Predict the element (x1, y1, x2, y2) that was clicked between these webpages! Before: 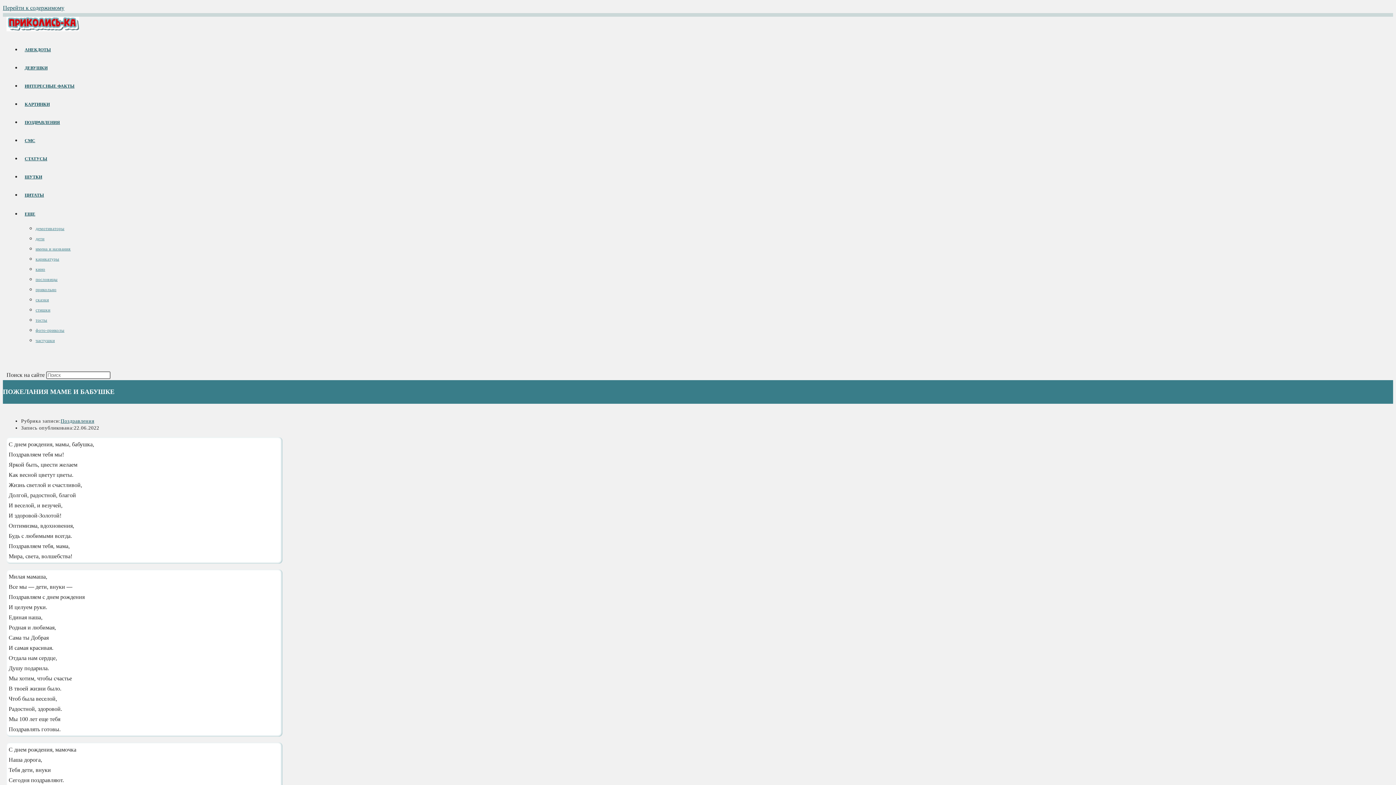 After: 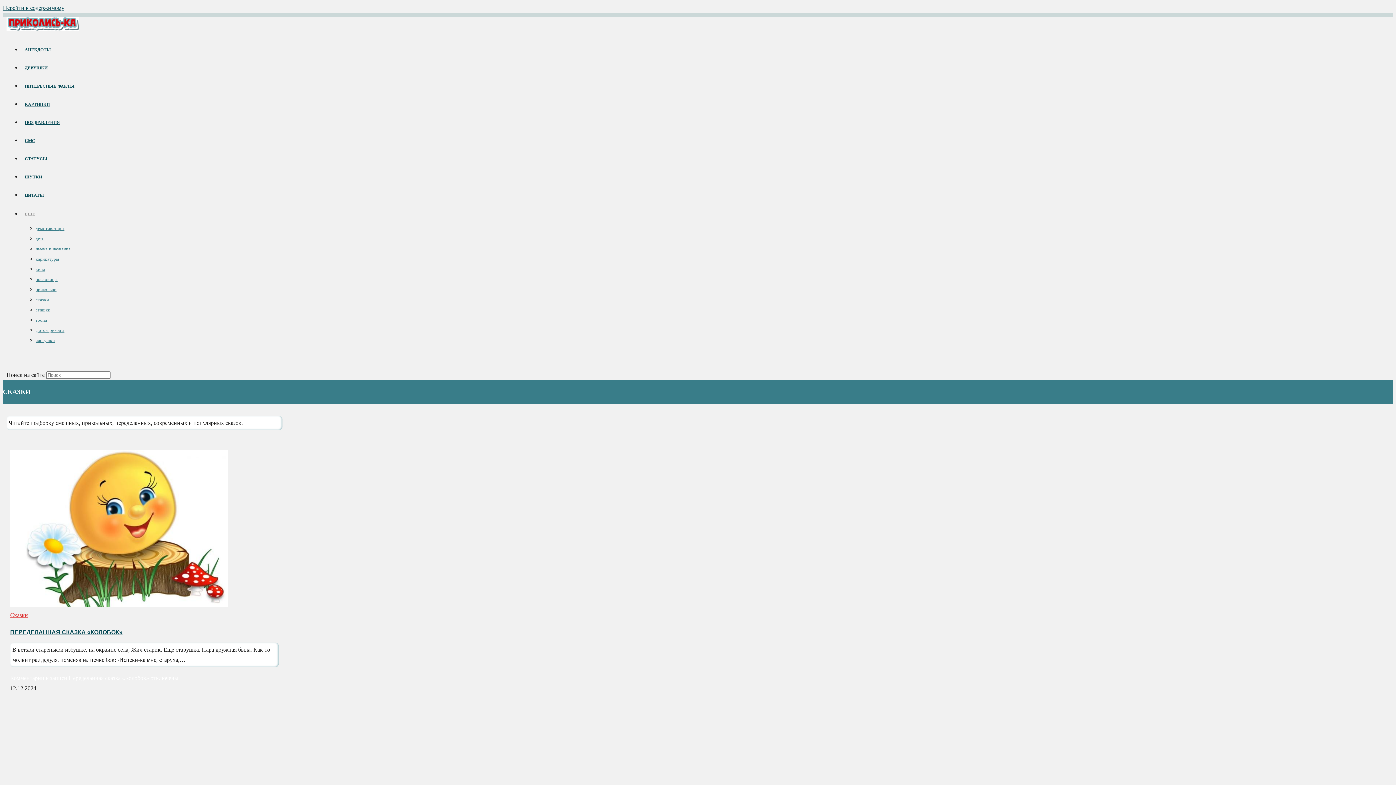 Action: label: сказки bbox: (35, 297, 48, 302)